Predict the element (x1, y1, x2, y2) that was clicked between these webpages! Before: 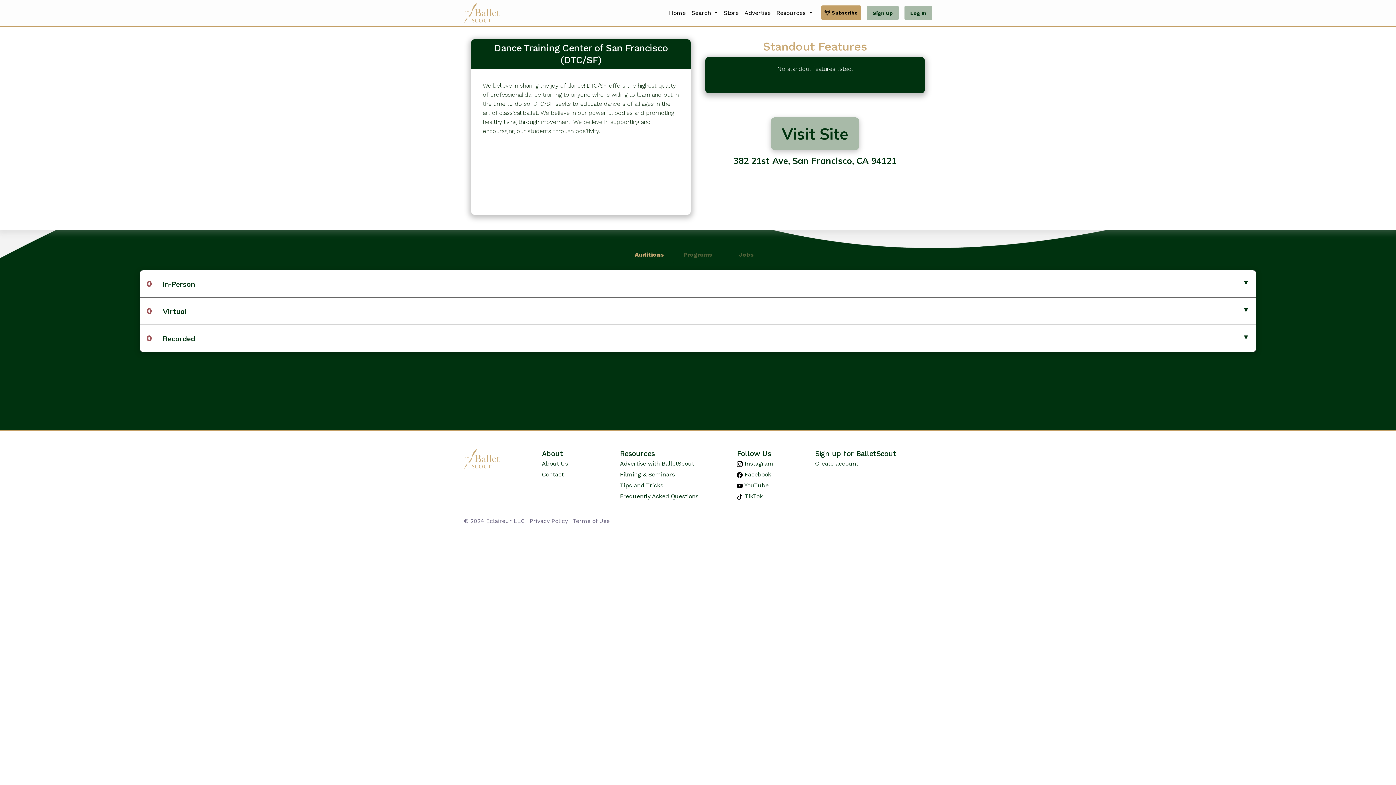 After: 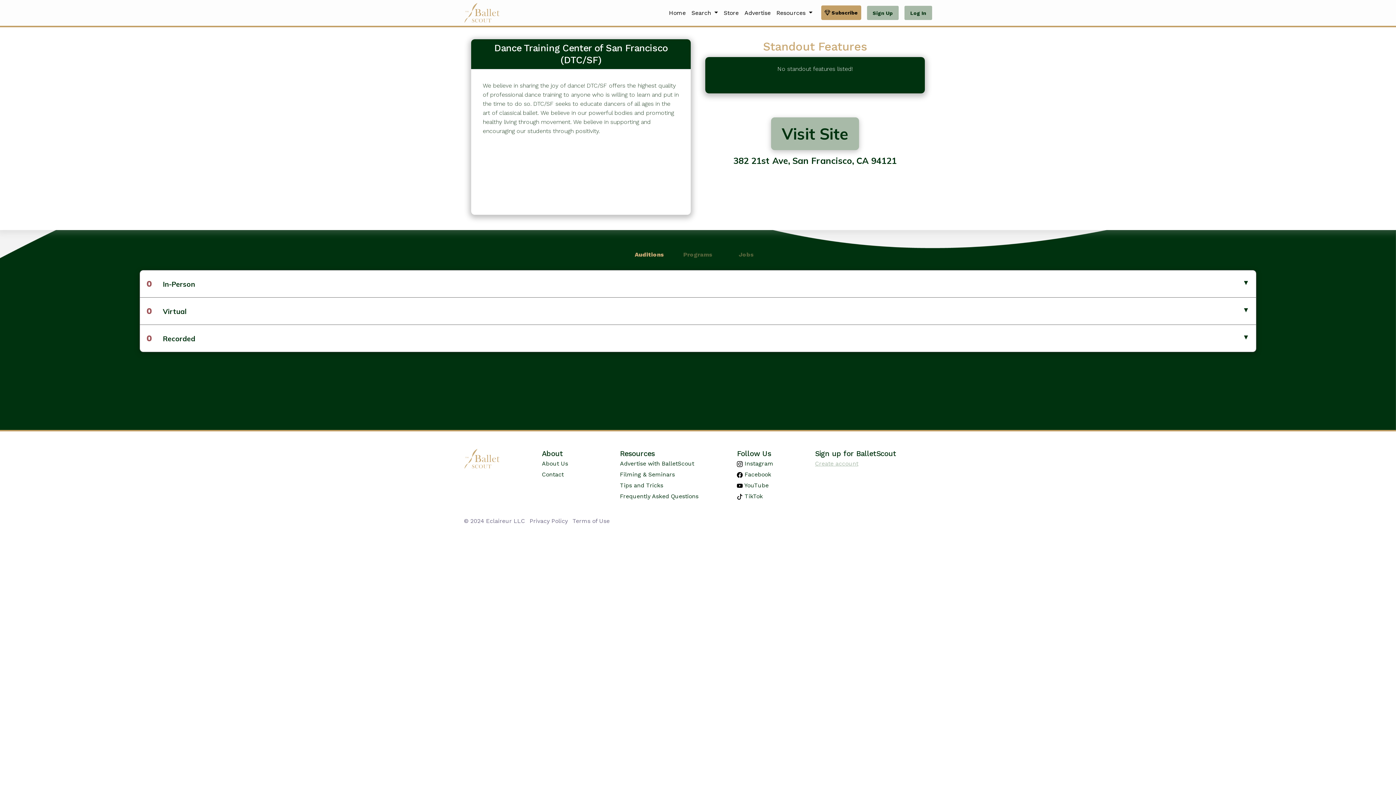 Action: label: Create account bbox: (815, 460, 858, 467)